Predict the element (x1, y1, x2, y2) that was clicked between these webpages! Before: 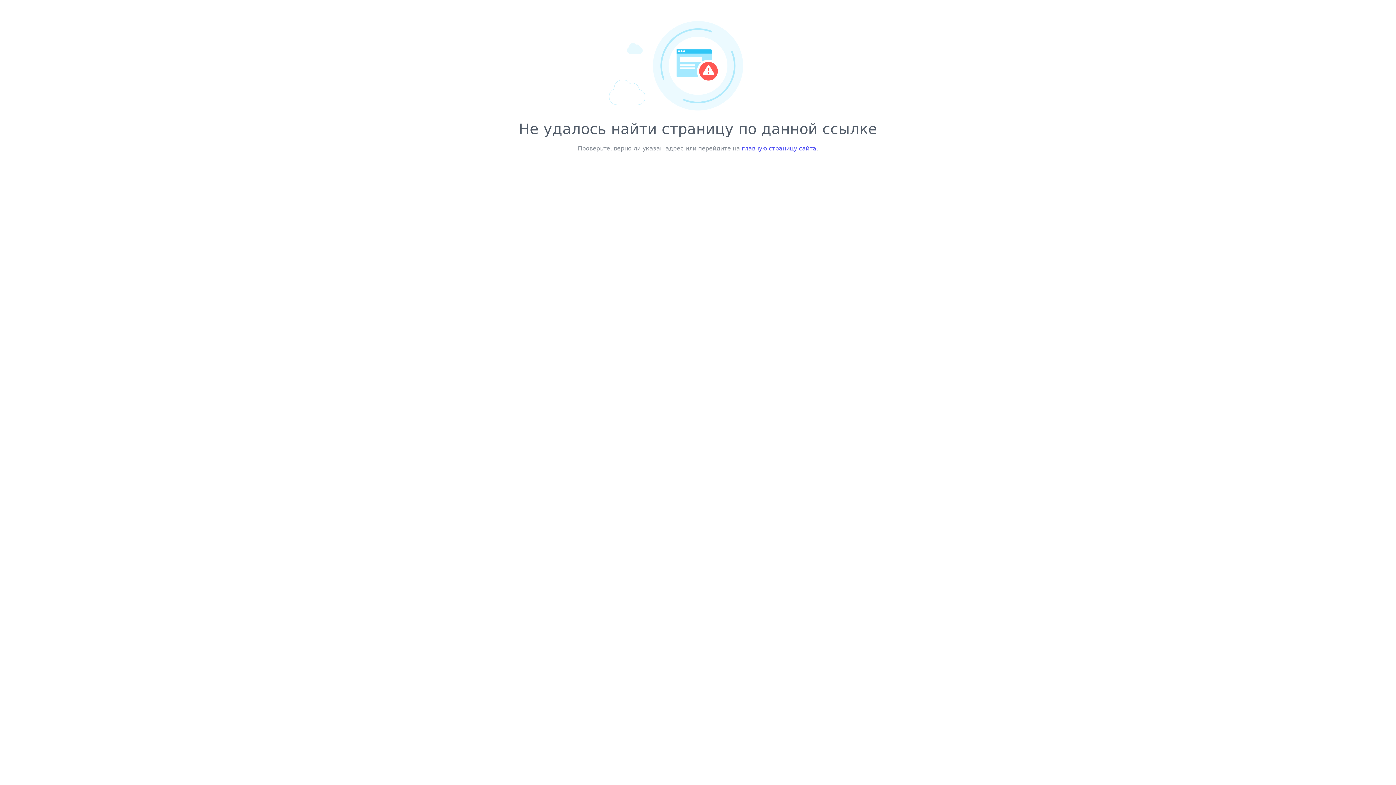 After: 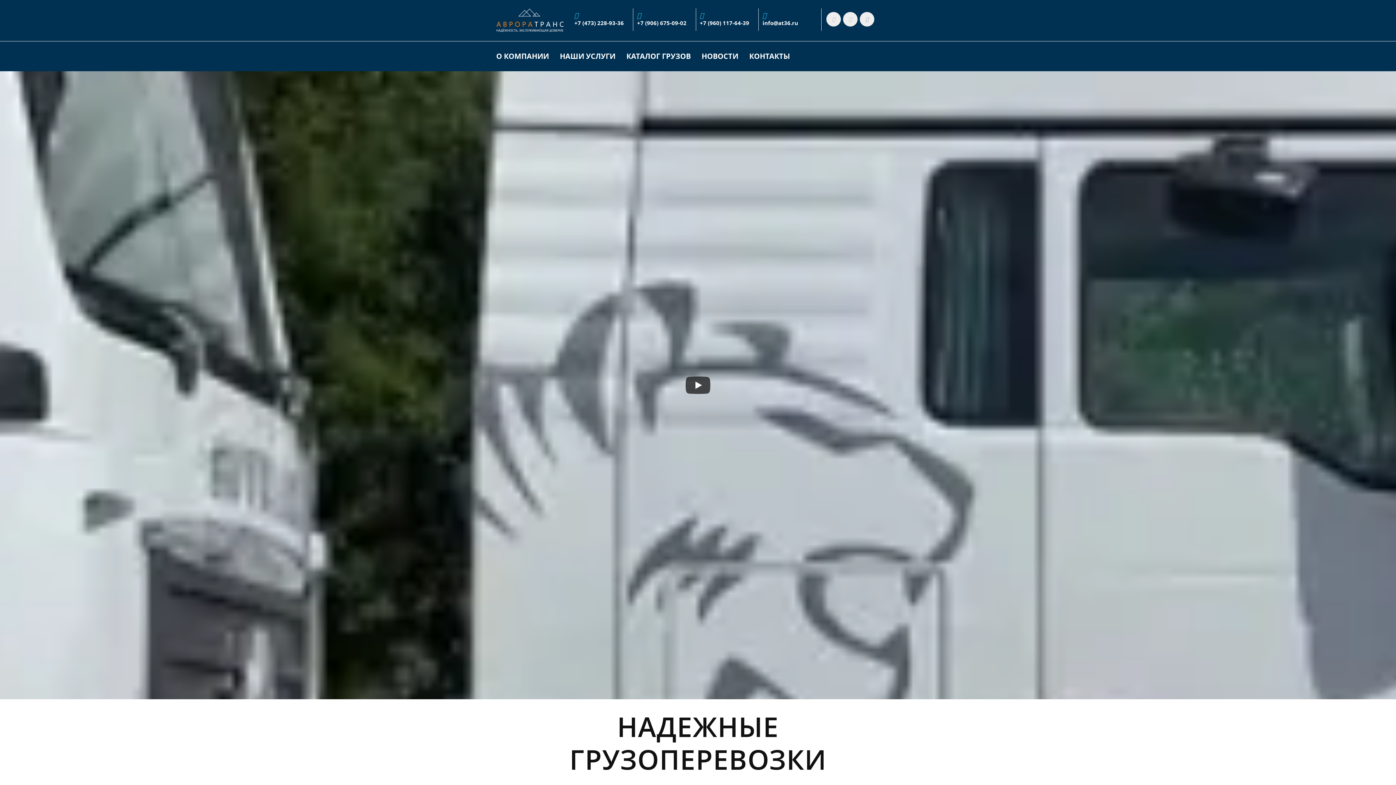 Action: bbox: (742, 145, 816, 152) label: главную страницу сайта